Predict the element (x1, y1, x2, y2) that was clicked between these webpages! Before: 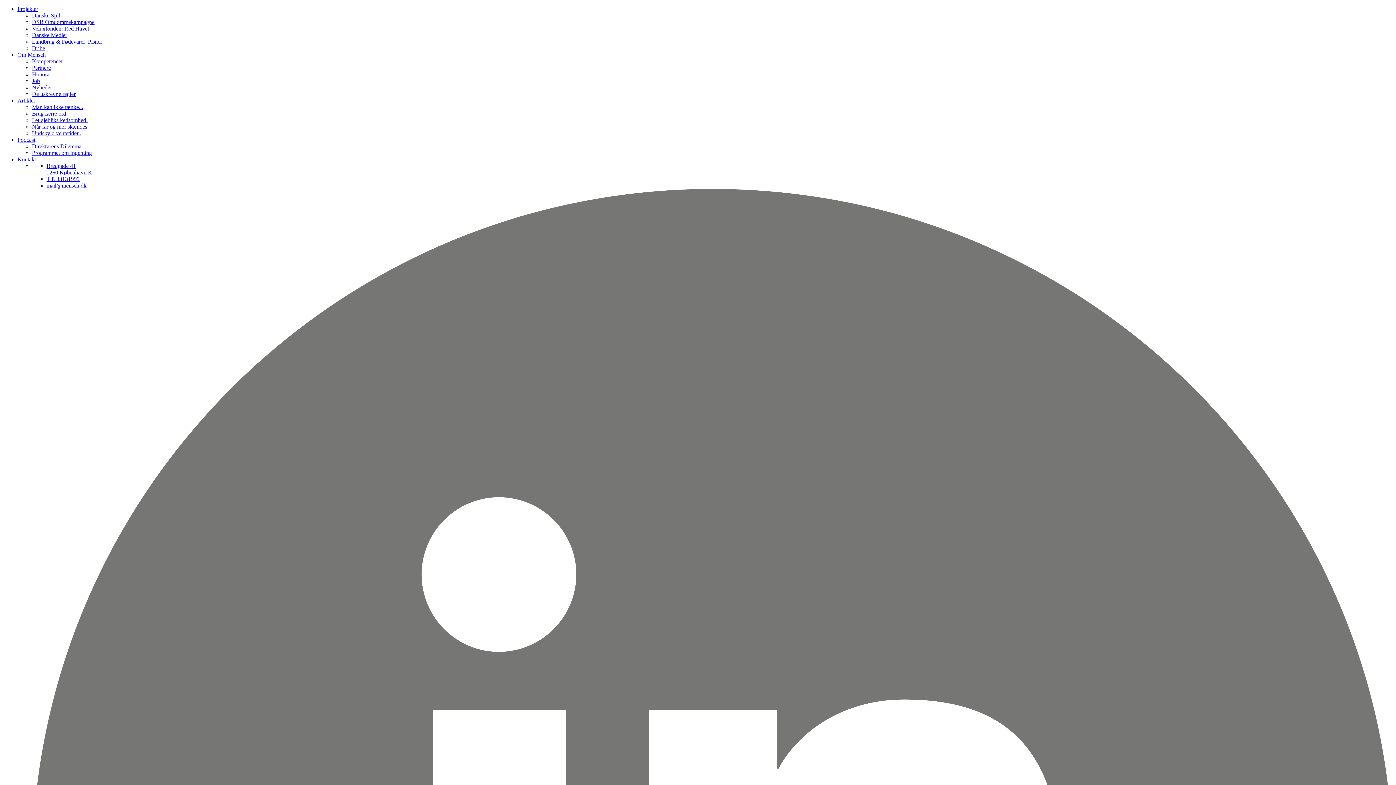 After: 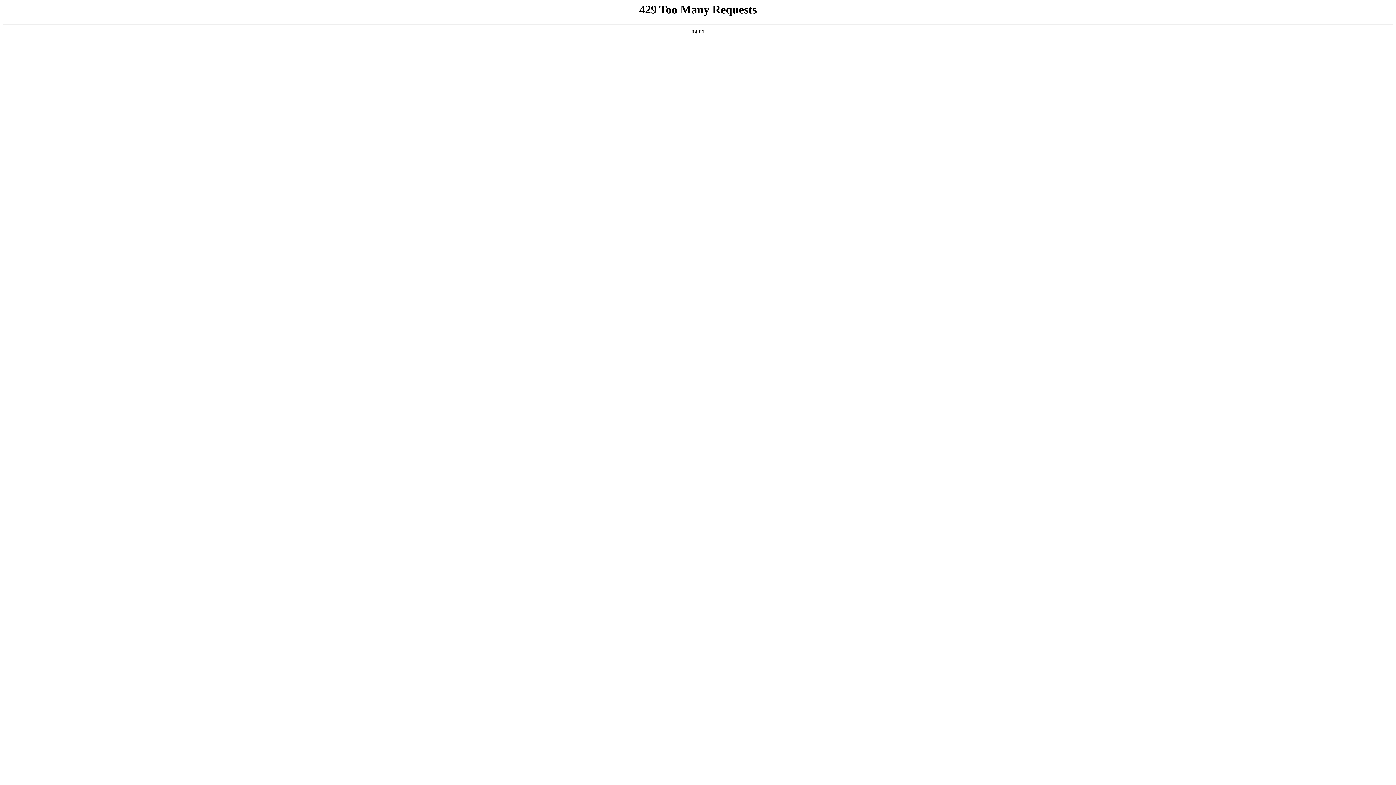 Action: bbox: (32, 130, 81, 136) label: Undskyld ventetiden.